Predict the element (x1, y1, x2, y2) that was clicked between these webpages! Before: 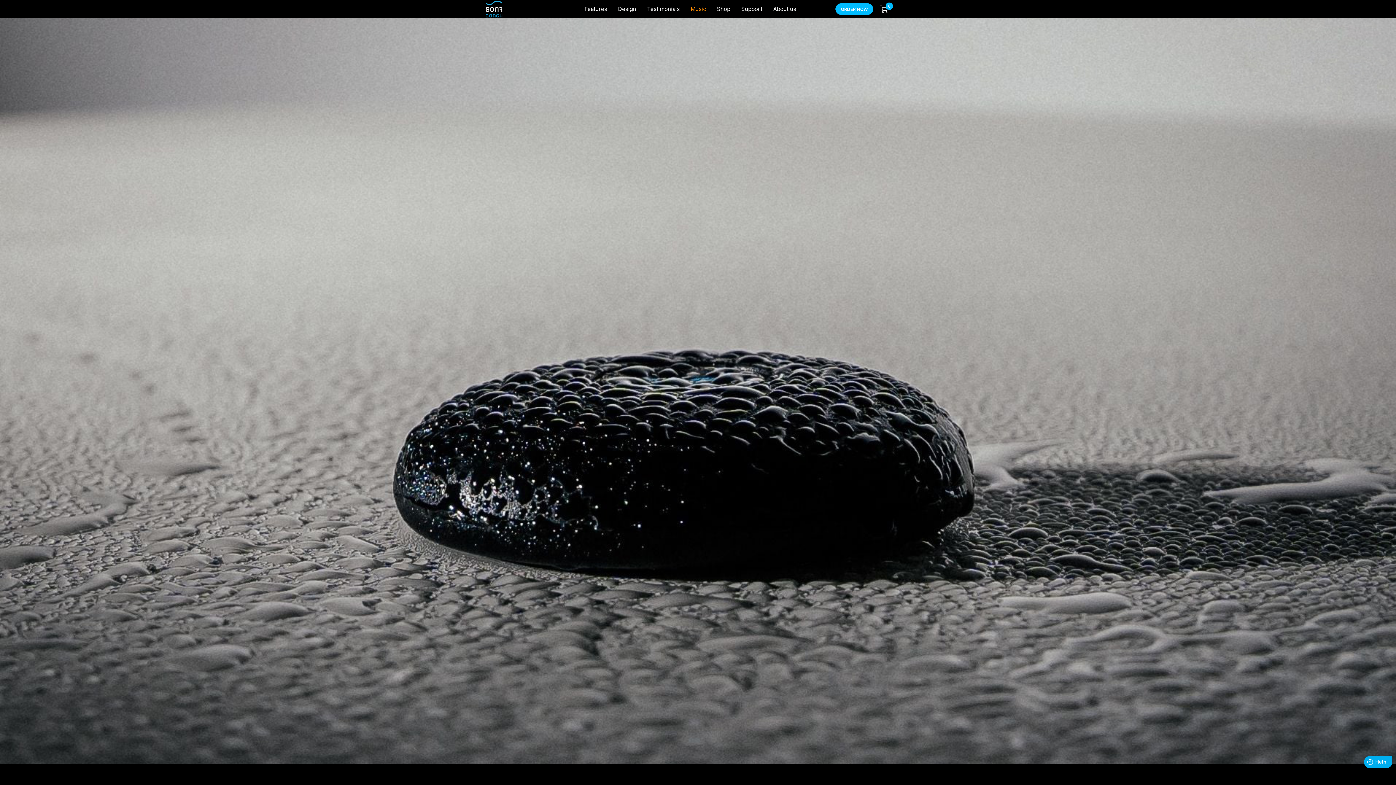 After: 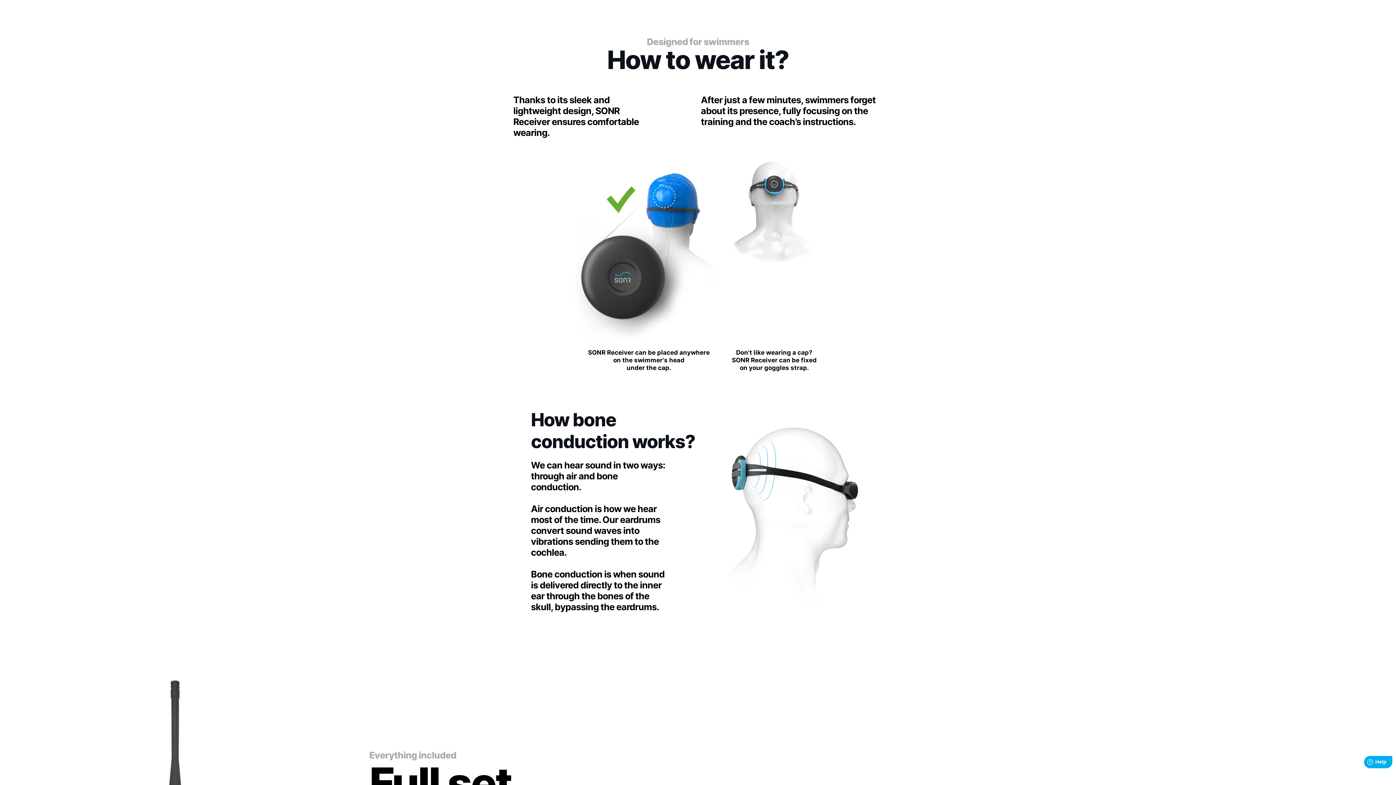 Action: label: Design bbox: (612, 0, 641, 17)